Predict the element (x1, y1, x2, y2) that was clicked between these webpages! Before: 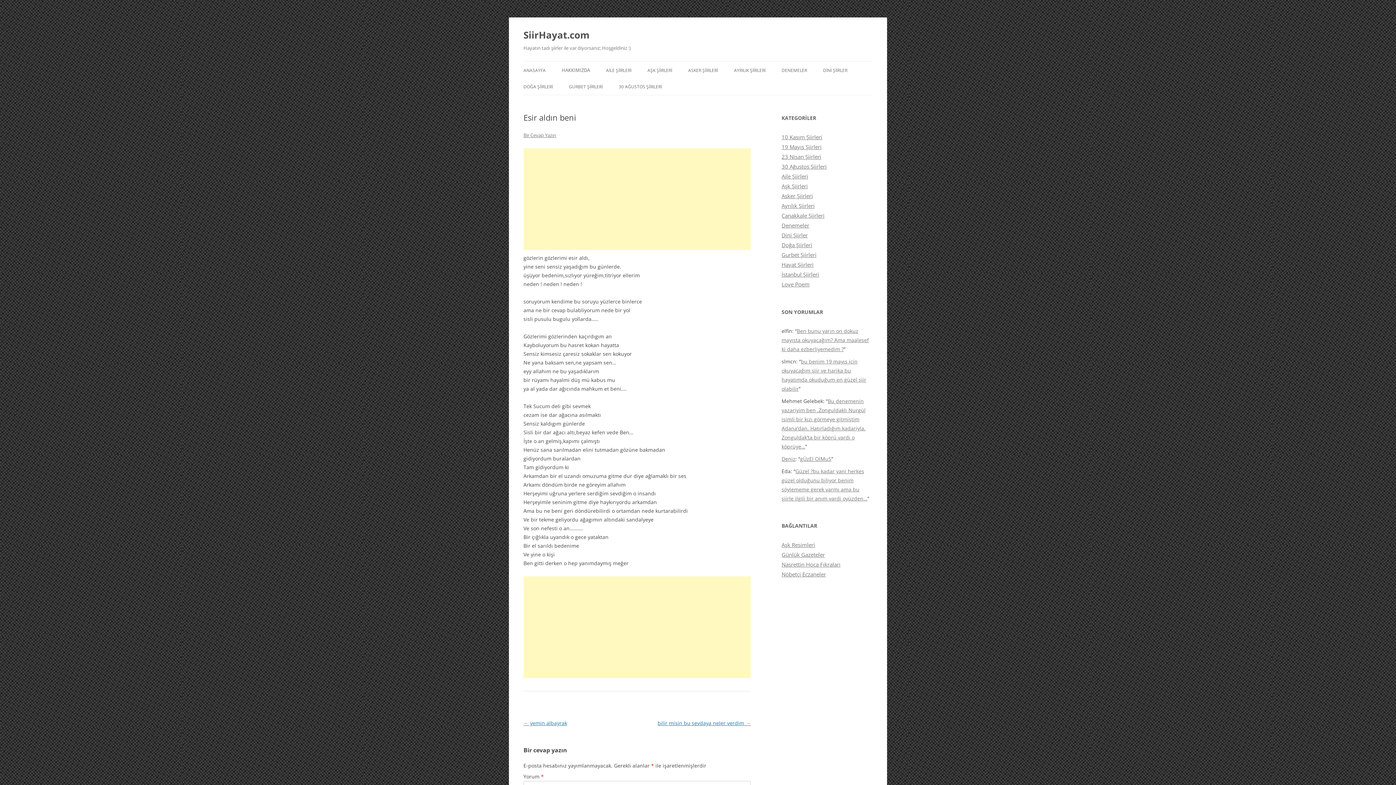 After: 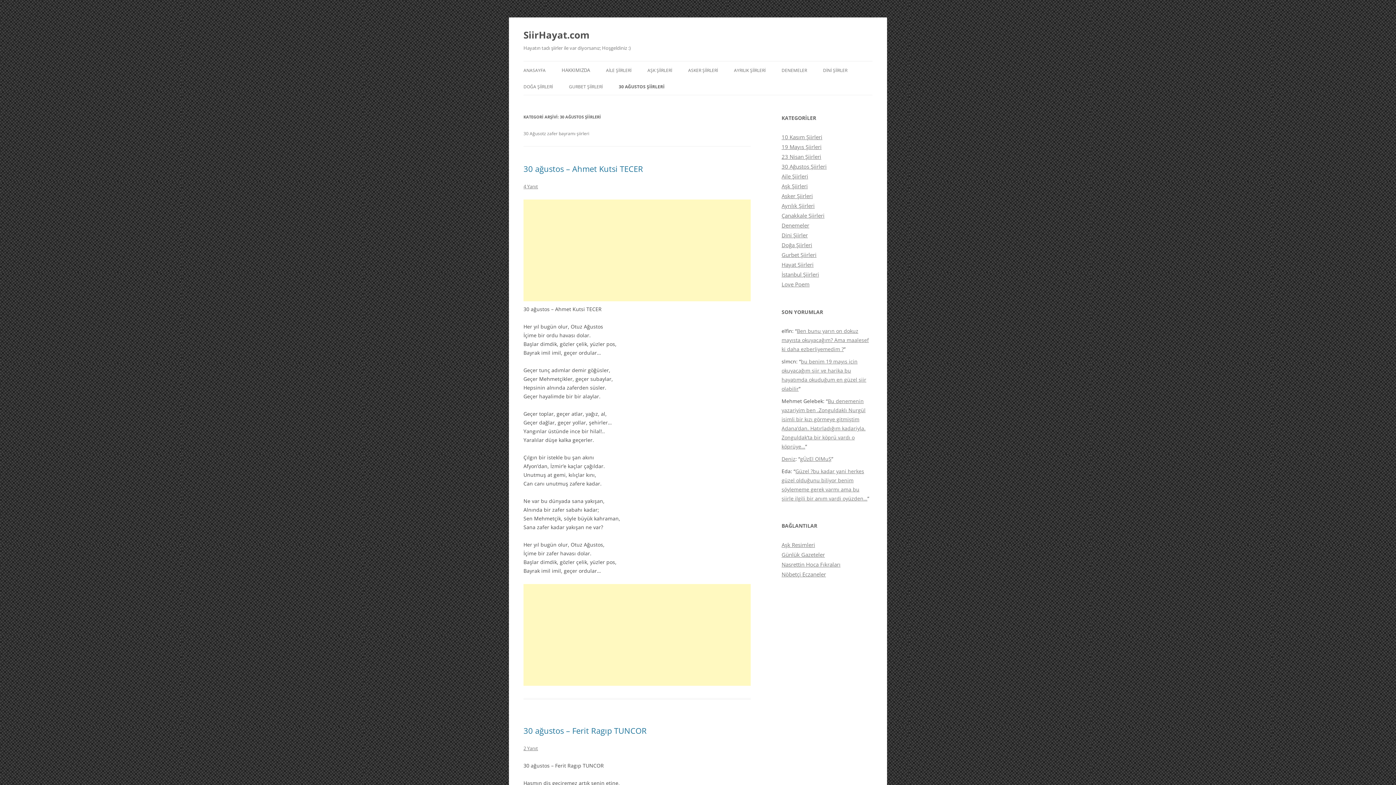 Action: bbox: (618, 78, 662, 94) label: 30 AĞUSTOS ŞİİRLERİ